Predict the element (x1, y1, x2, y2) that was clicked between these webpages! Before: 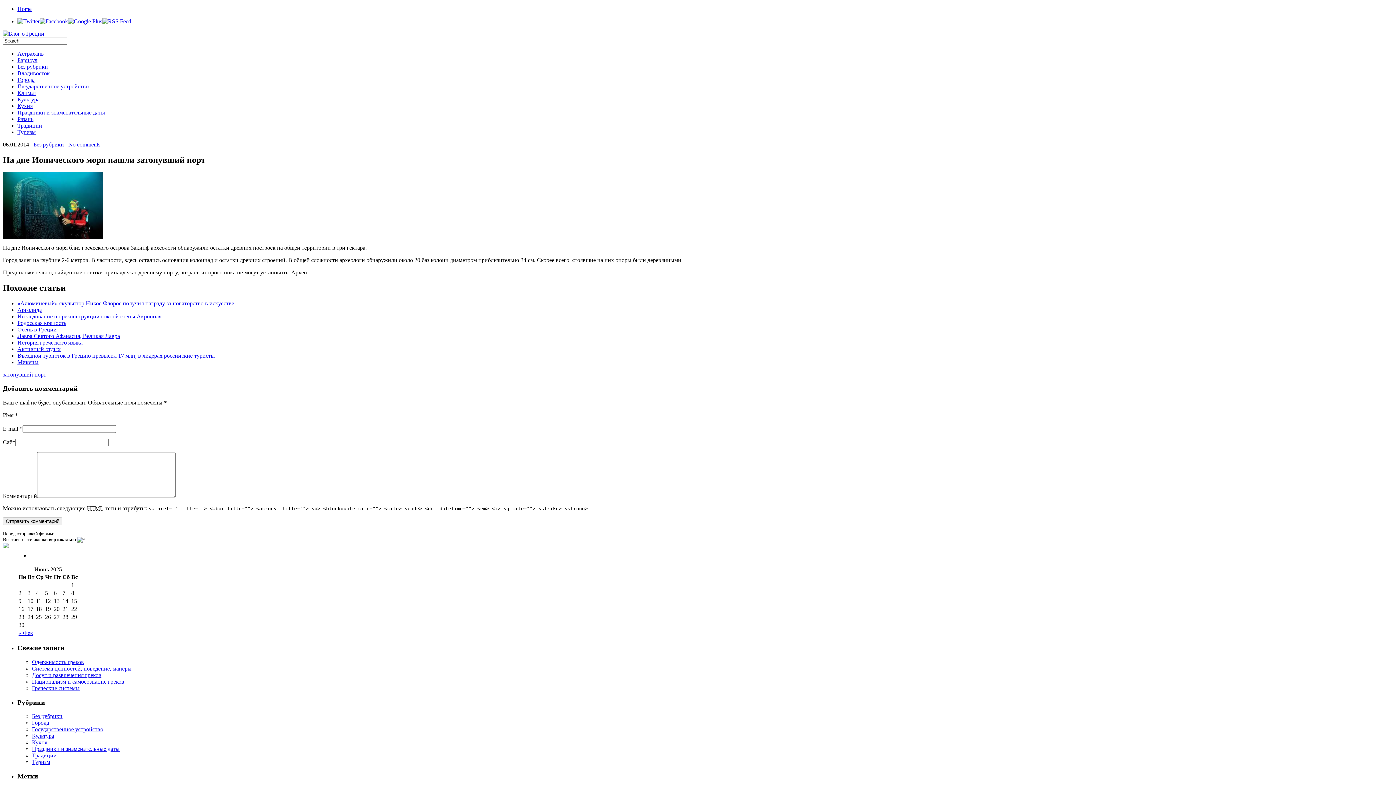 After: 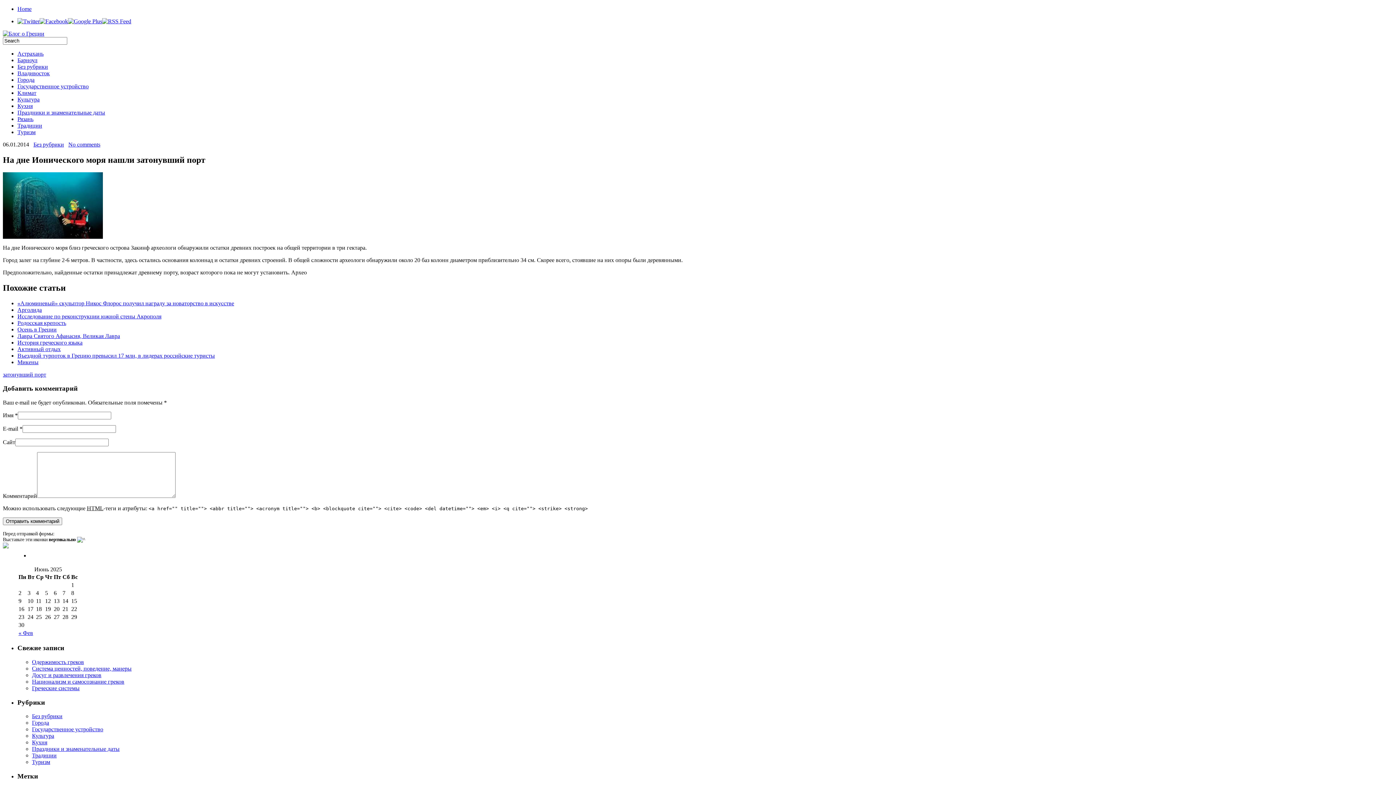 Action: bbox: (17, 18, 39, 24)